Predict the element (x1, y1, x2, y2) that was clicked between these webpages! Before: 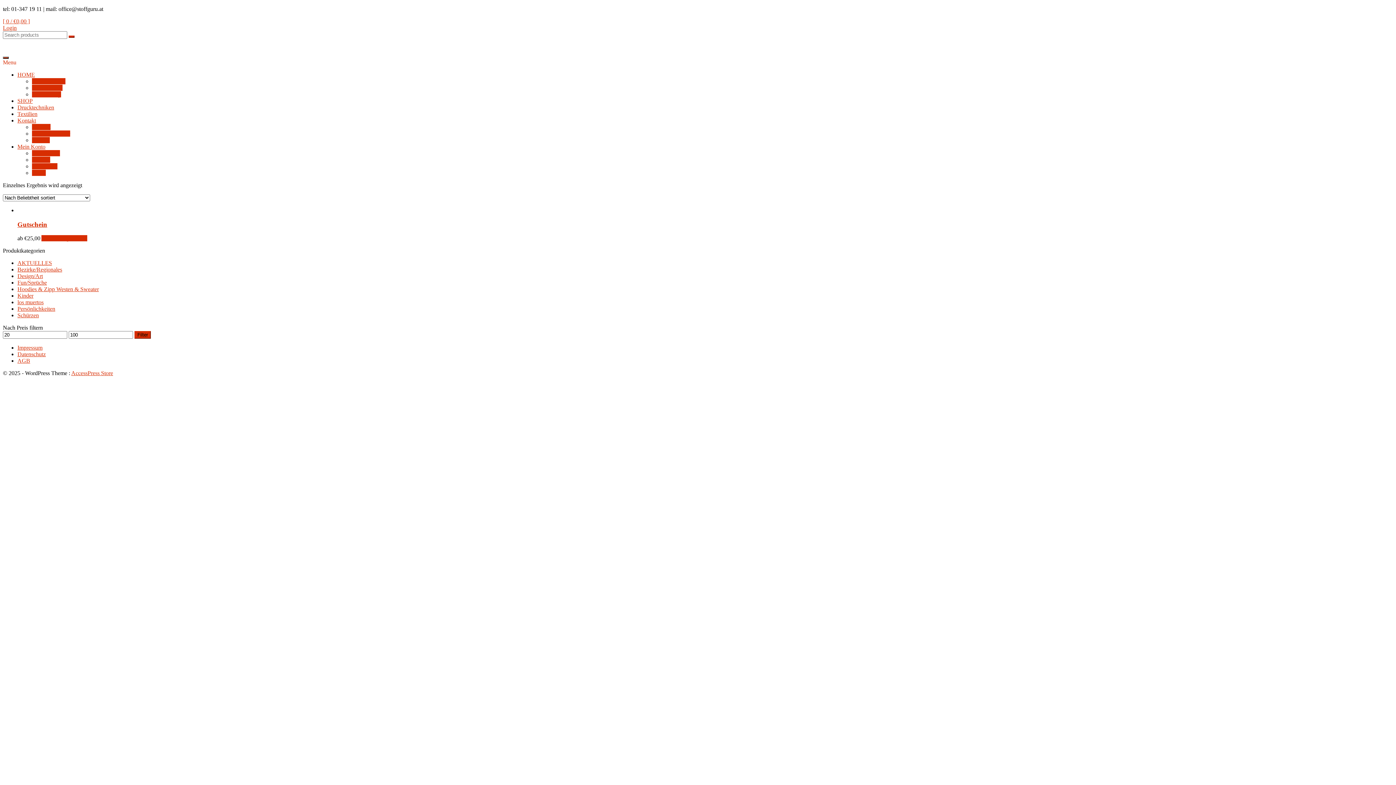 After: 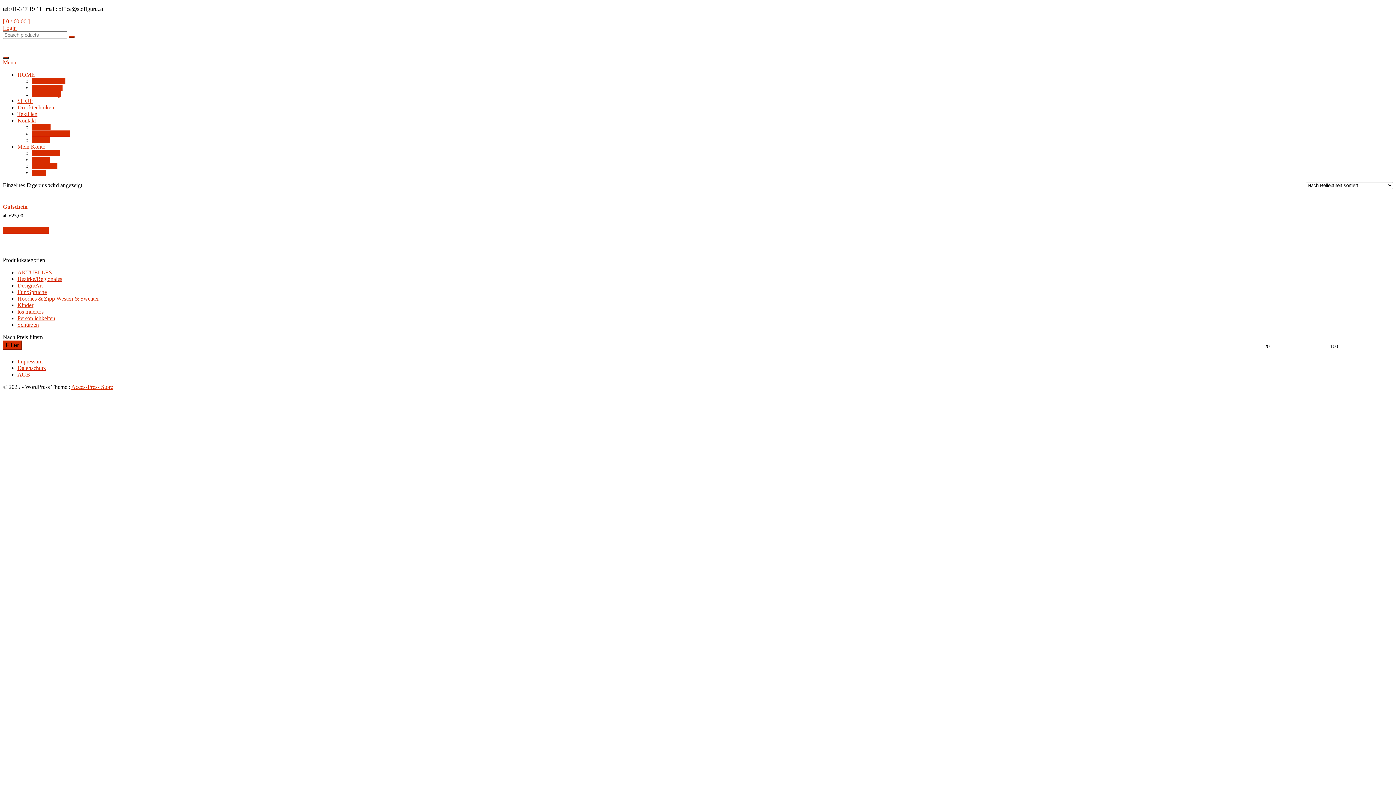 Action: bbox: (134, 331, 150, 339) label: Filter